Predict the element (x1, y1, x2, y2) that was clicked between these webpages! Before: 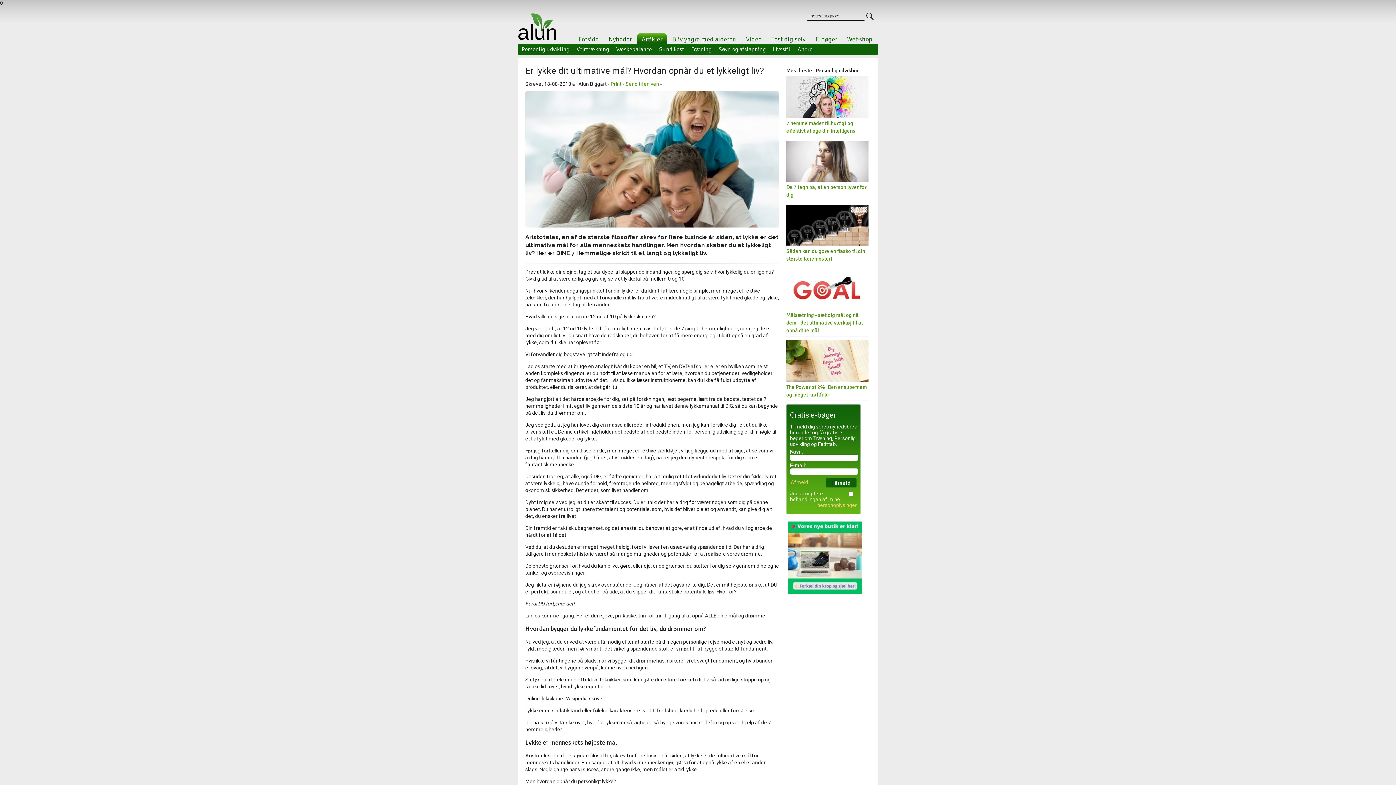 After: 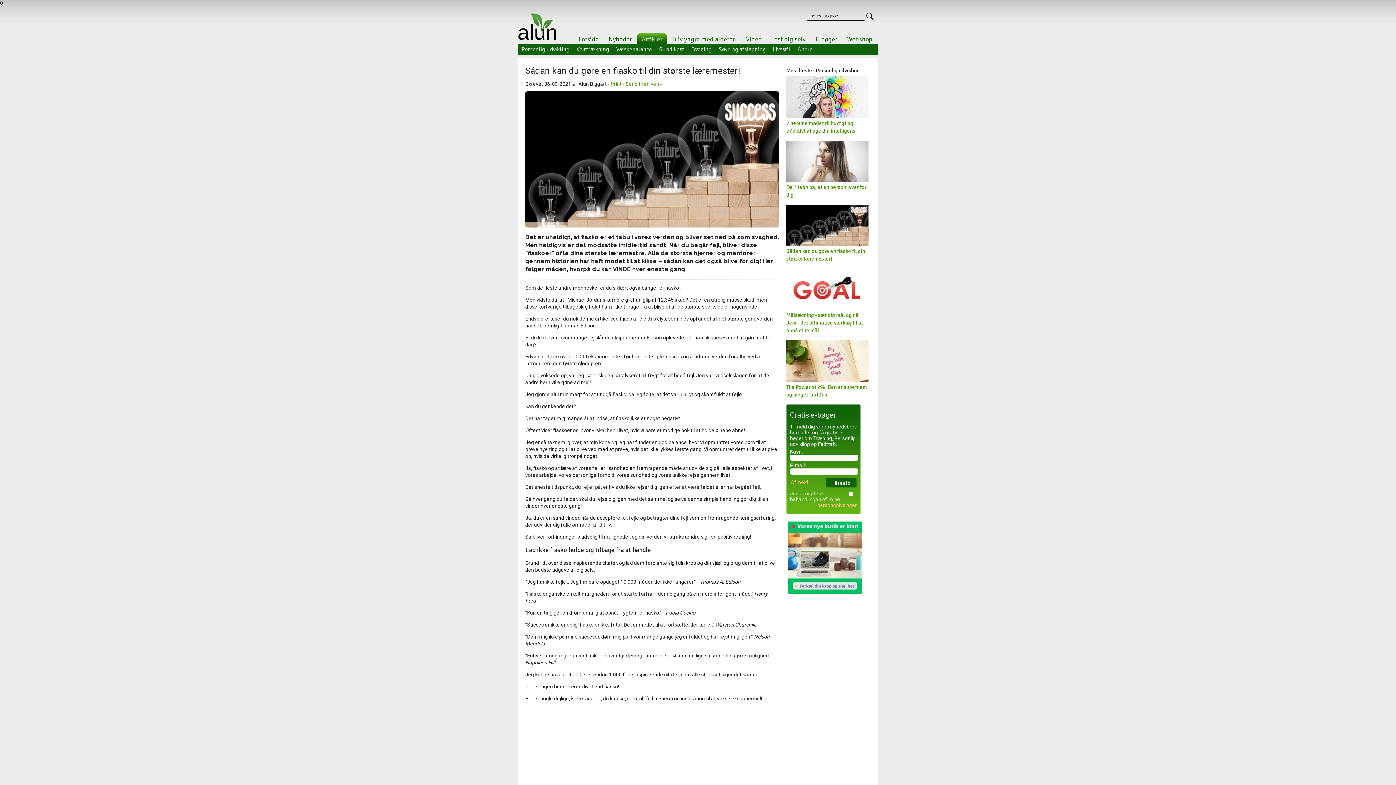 Action: bbox: (786, 204, 868, 247)